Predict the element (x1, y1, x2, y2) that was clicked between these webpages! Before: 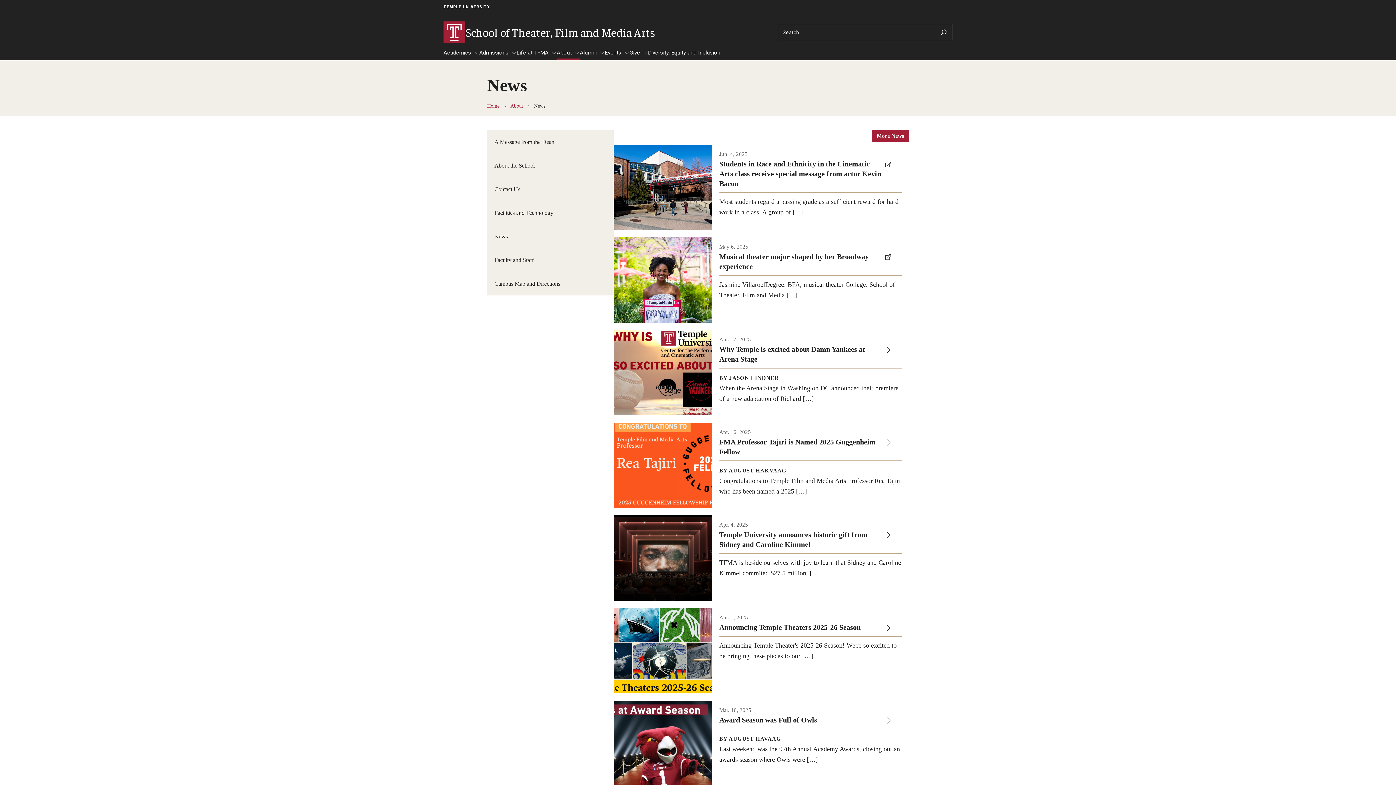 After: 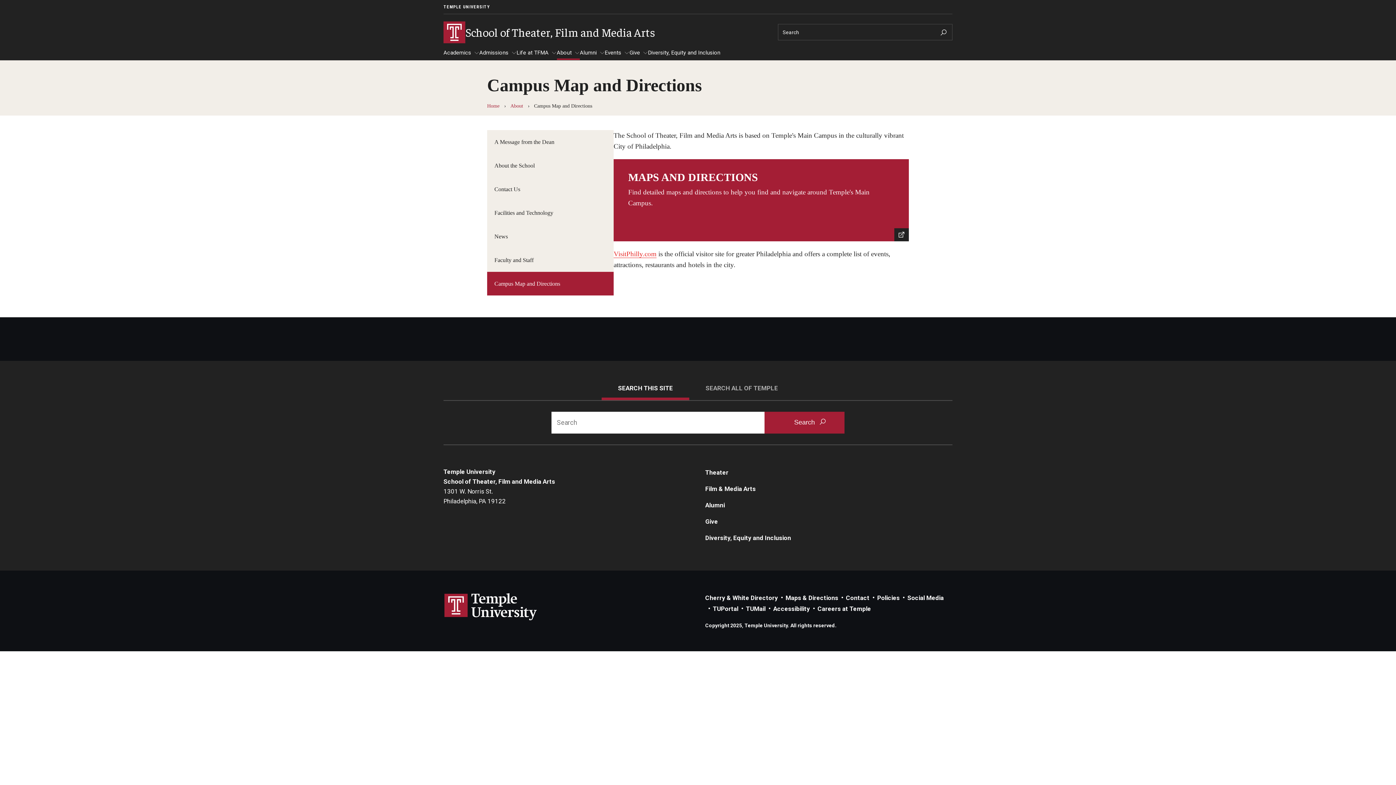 Action: bbox: (487, 271, 613, 295) label: Campus Map and Directions